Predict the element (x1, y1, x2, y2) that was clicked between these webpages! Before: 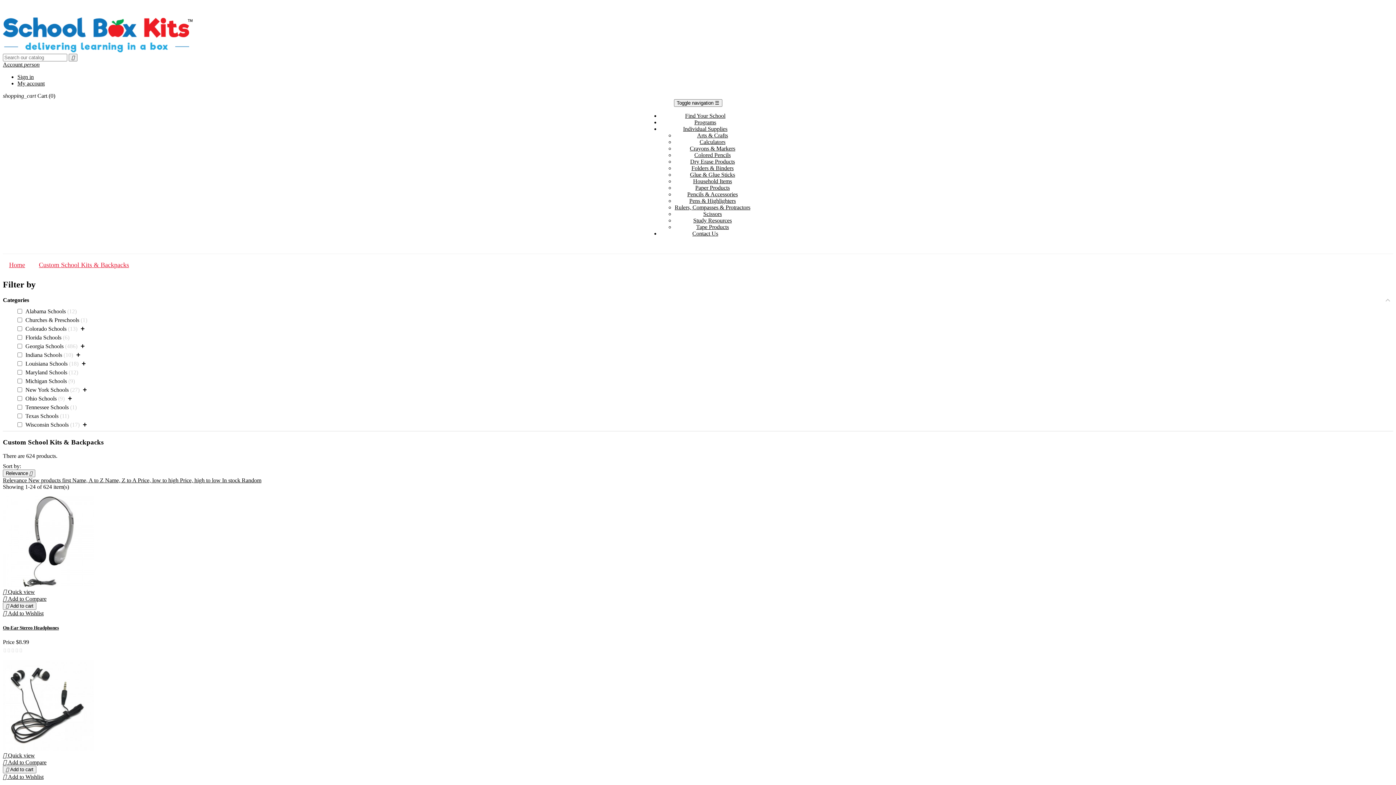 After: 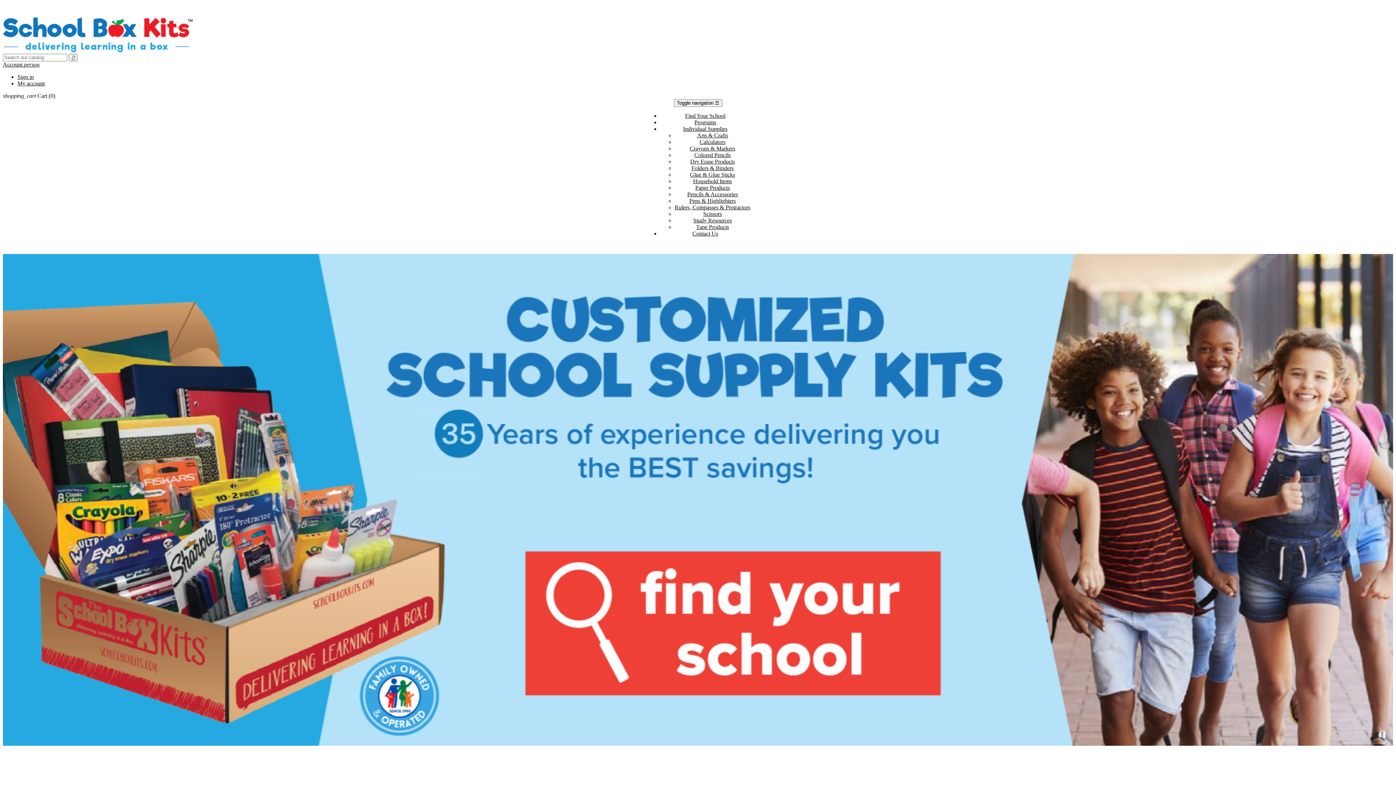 Action: label: Individual Supplies bbox: (683, 125, 727, 132)